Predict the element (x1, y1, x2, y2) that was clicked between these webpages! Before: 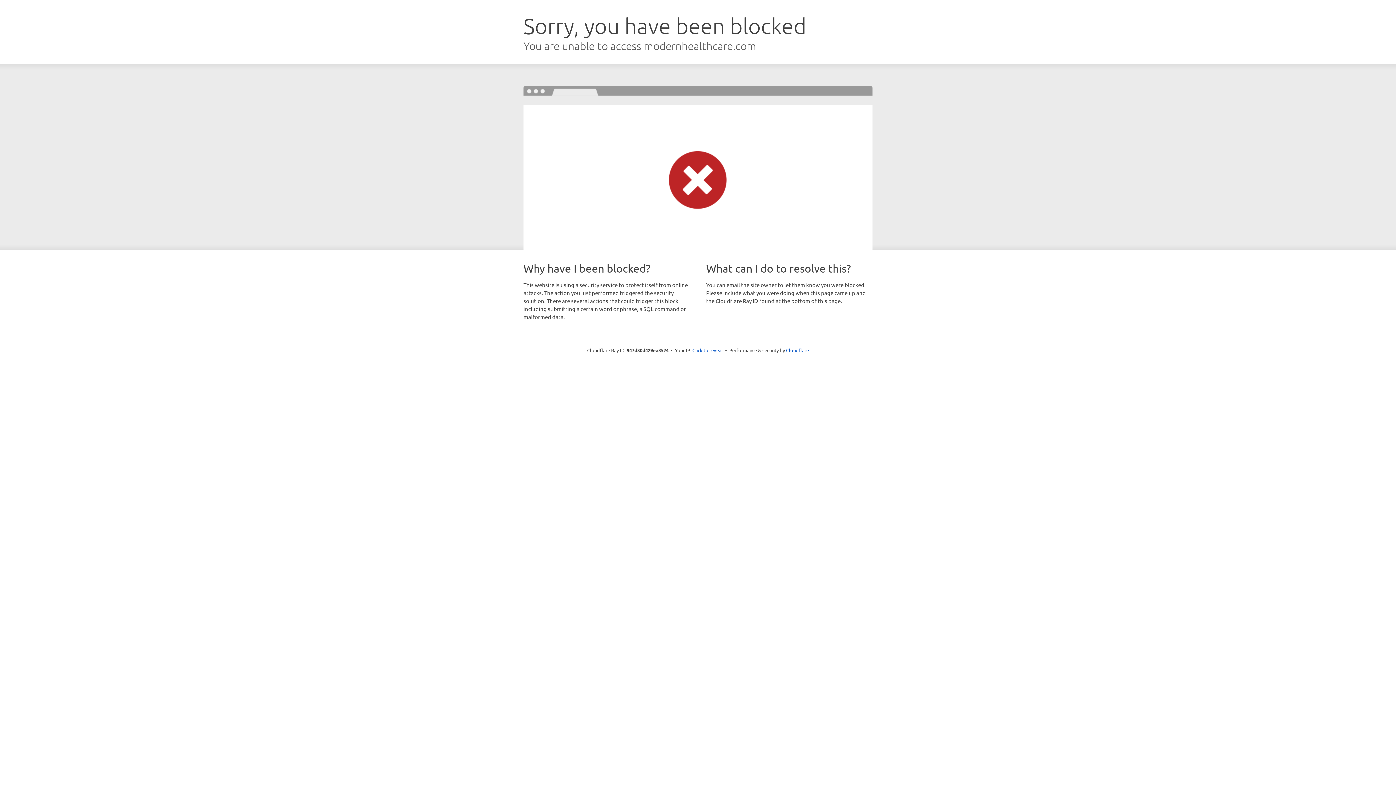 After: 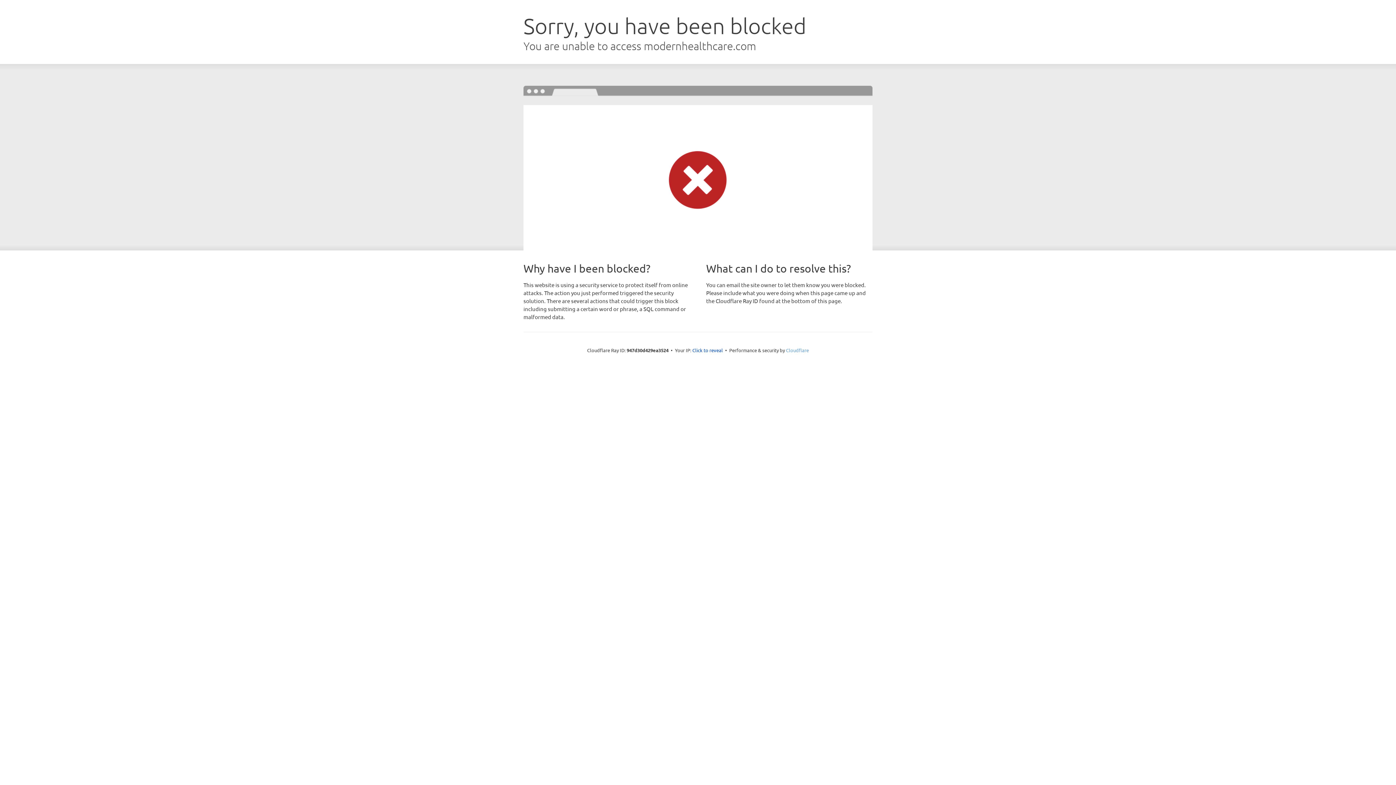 Action: bbox: (786, 347, 809, 353) label: Cloudflare